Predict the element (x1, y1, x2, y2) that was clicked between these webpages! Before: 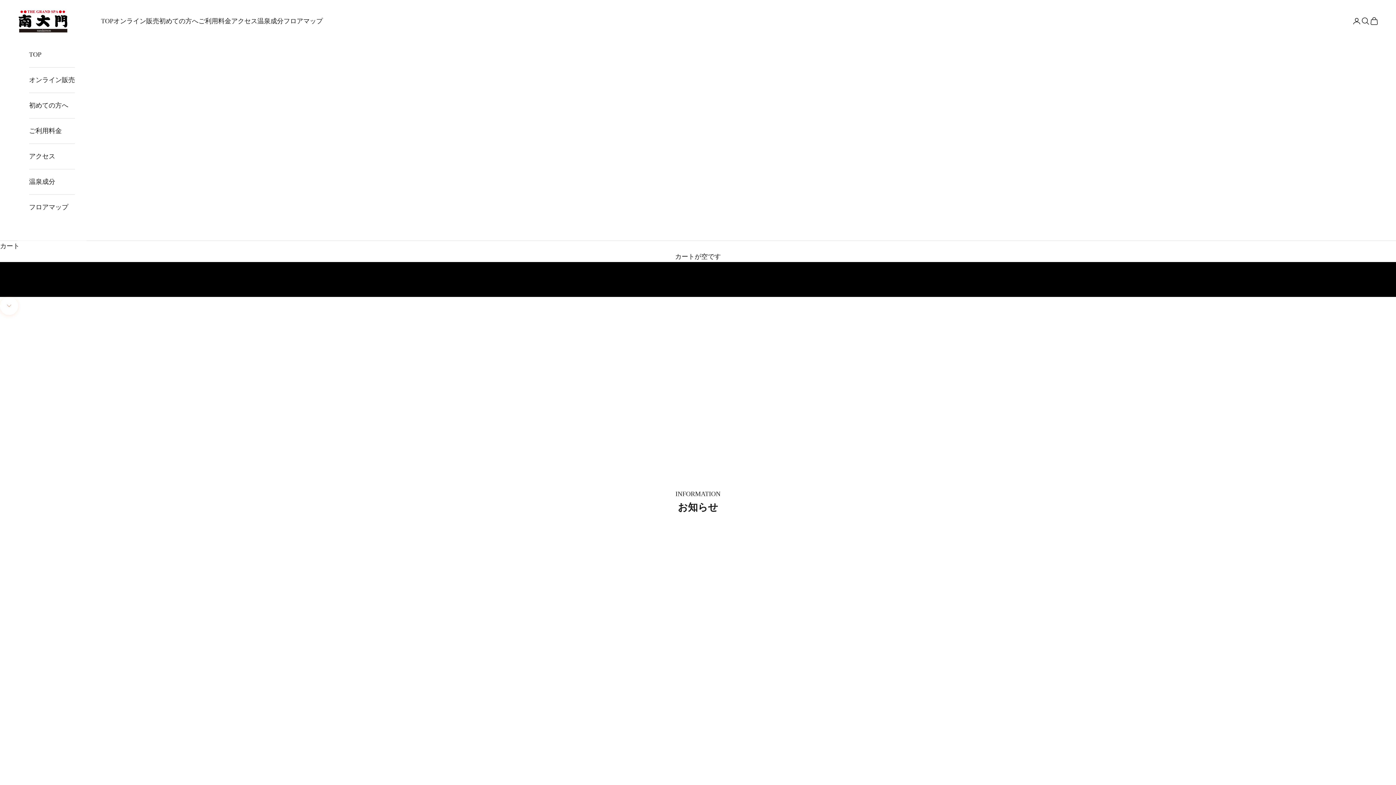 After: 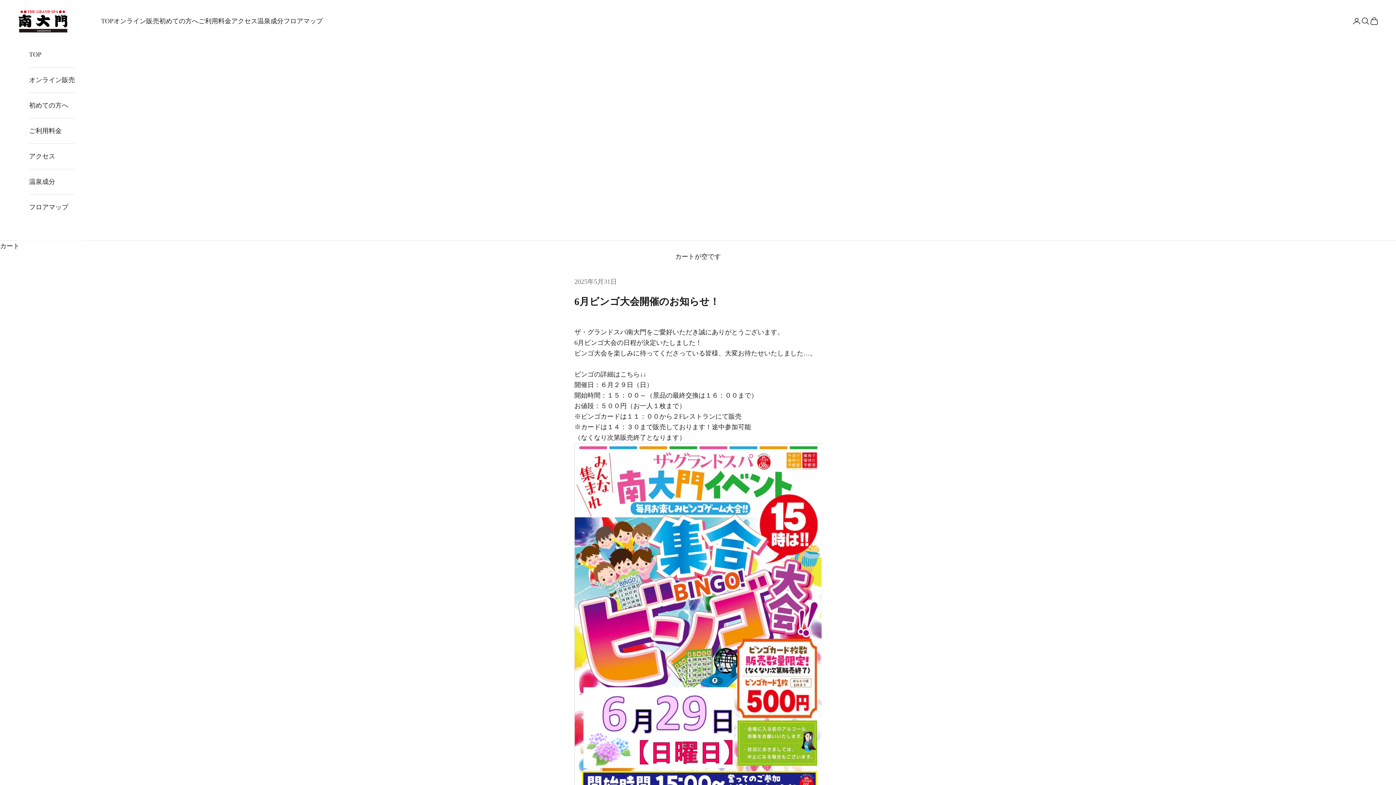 Action: label: 6月ビンゴ大会開催のお知らせ！ bbox: (789, 747, 883, 755)